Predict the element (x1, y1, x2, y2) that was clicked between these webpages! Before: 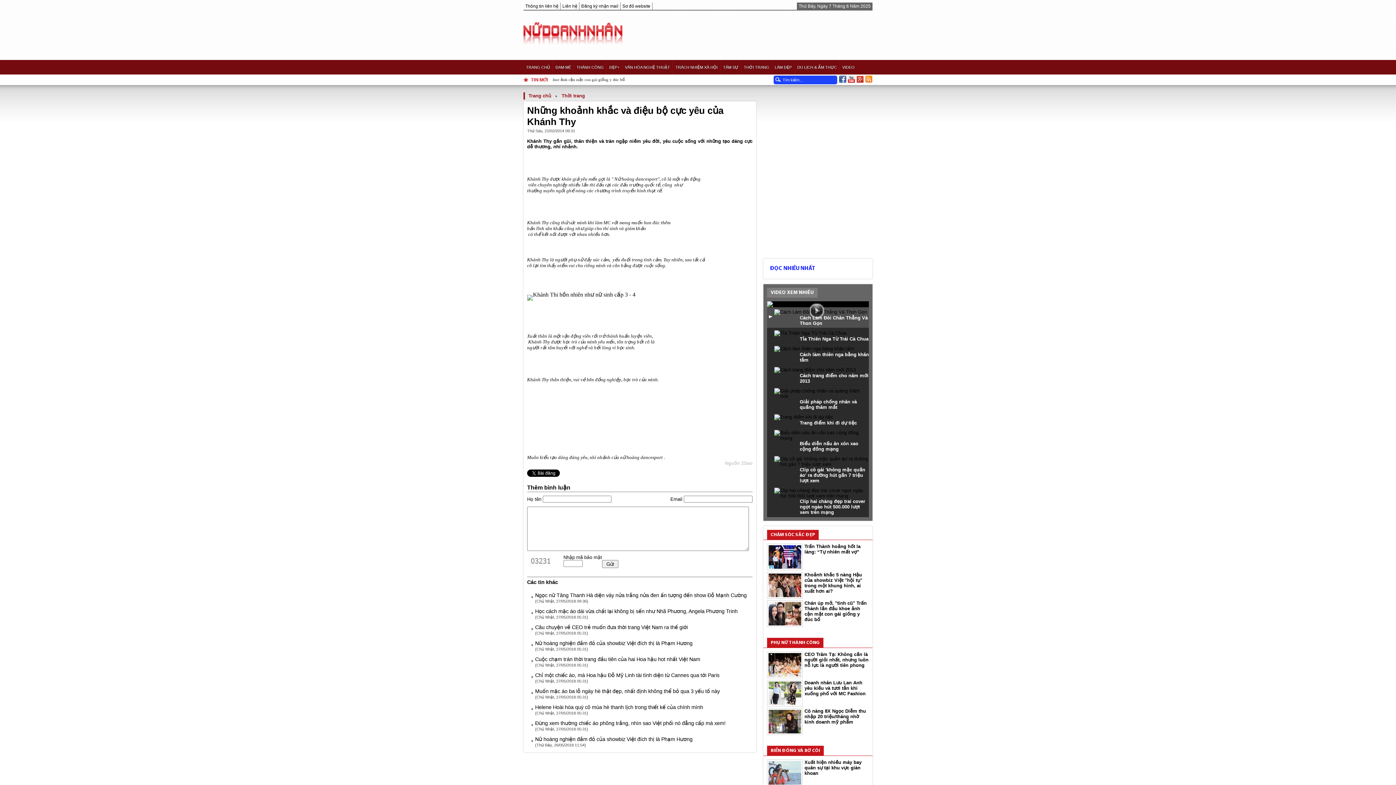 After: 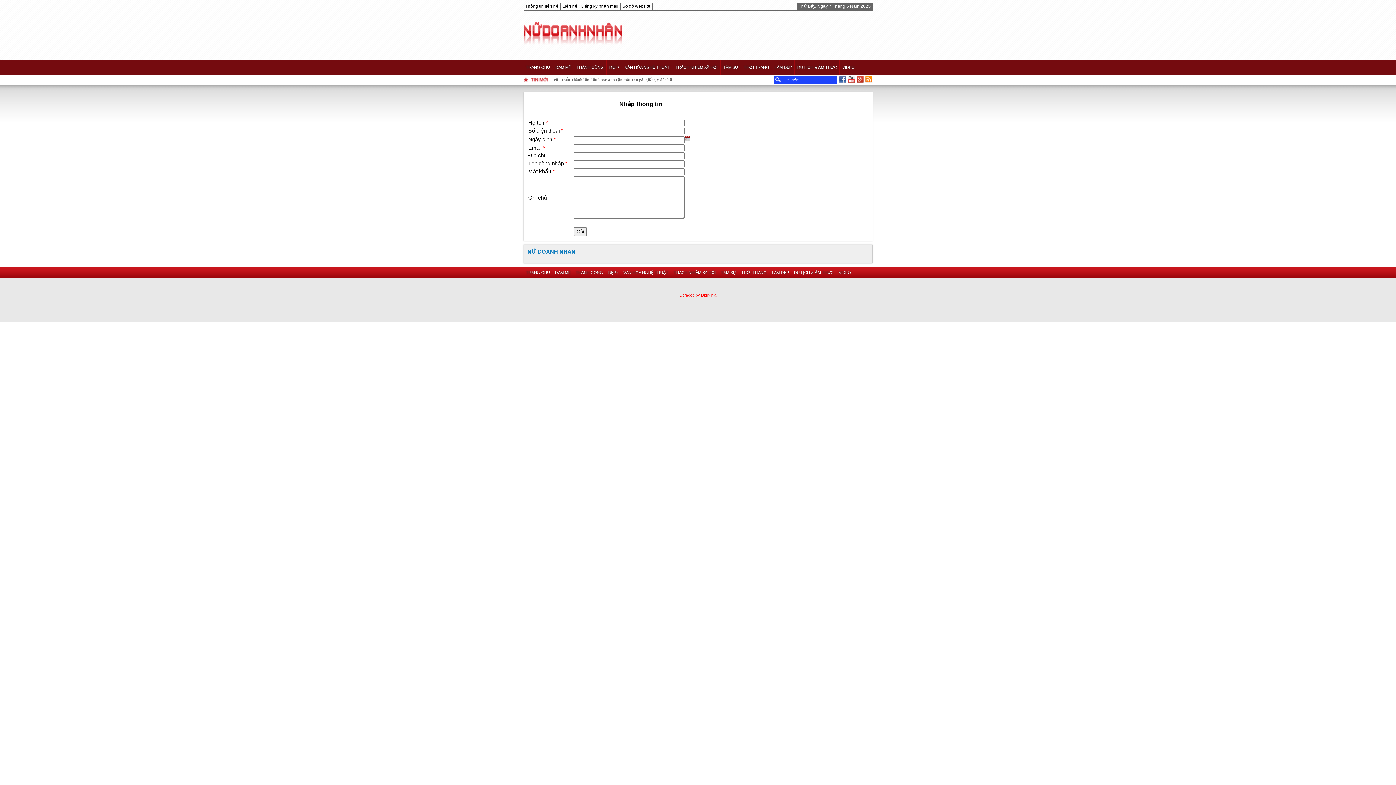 Action: bbox: (581, 3, 618, 8) label: Đăng ký nhận mail